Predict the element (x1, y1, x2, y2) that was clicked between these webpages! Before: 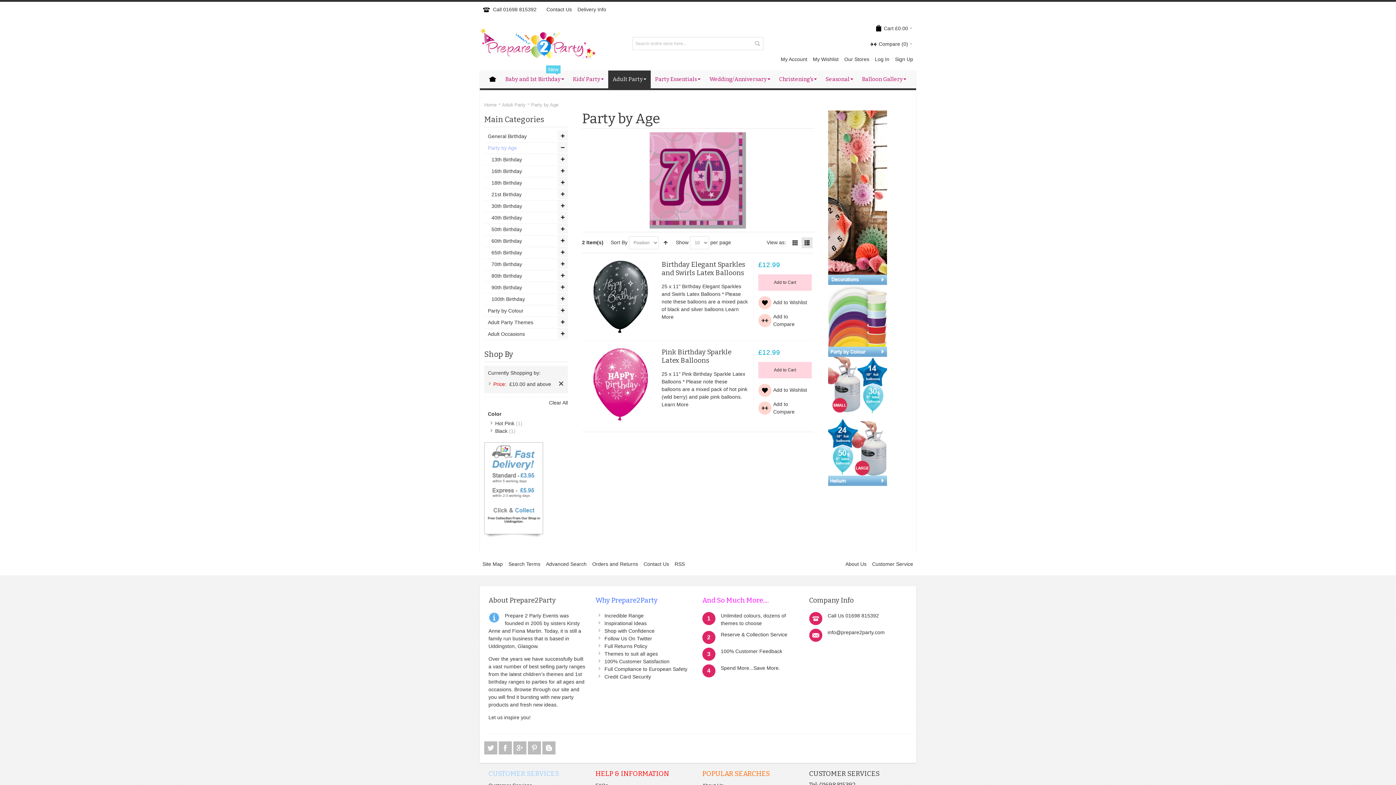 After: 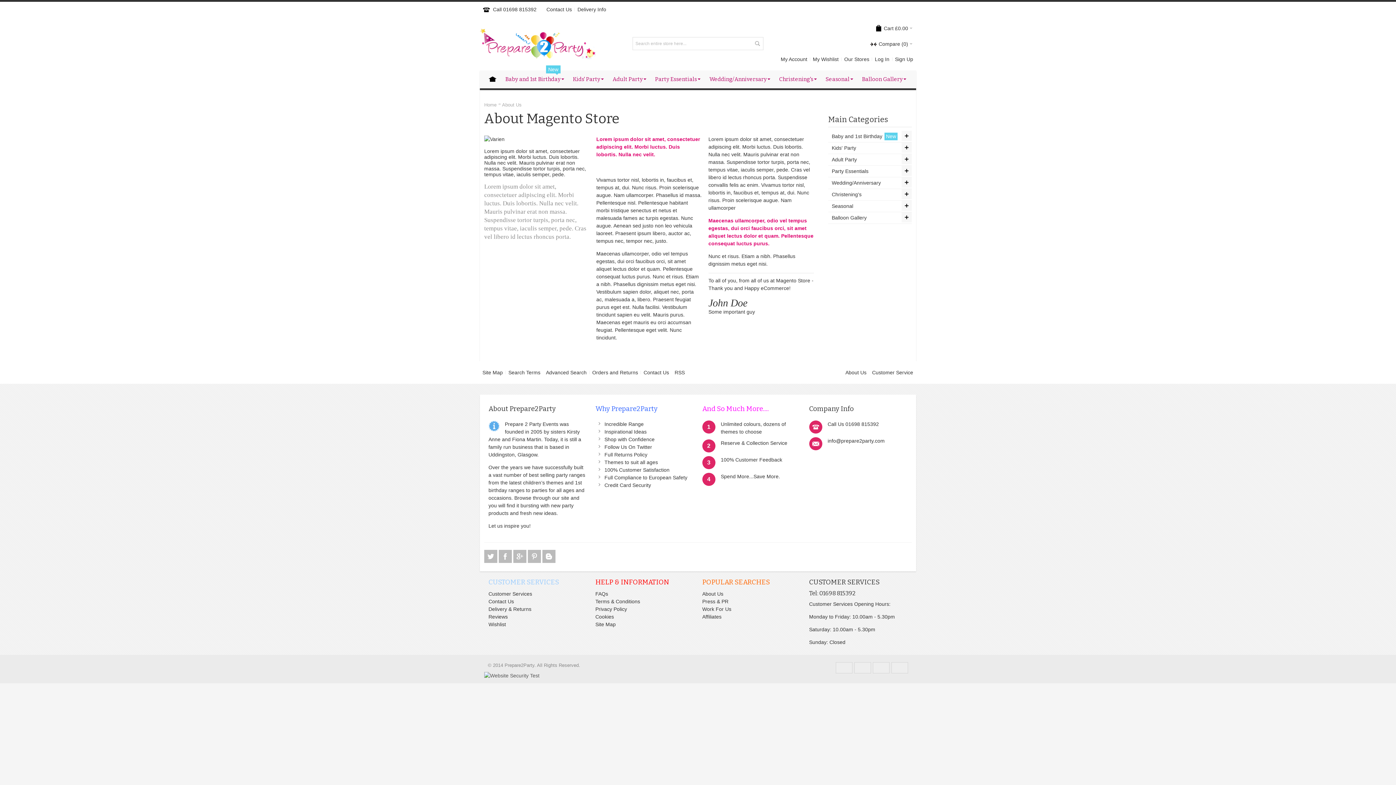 Action: bbox: (842, 556, 869, 572) label: About Us